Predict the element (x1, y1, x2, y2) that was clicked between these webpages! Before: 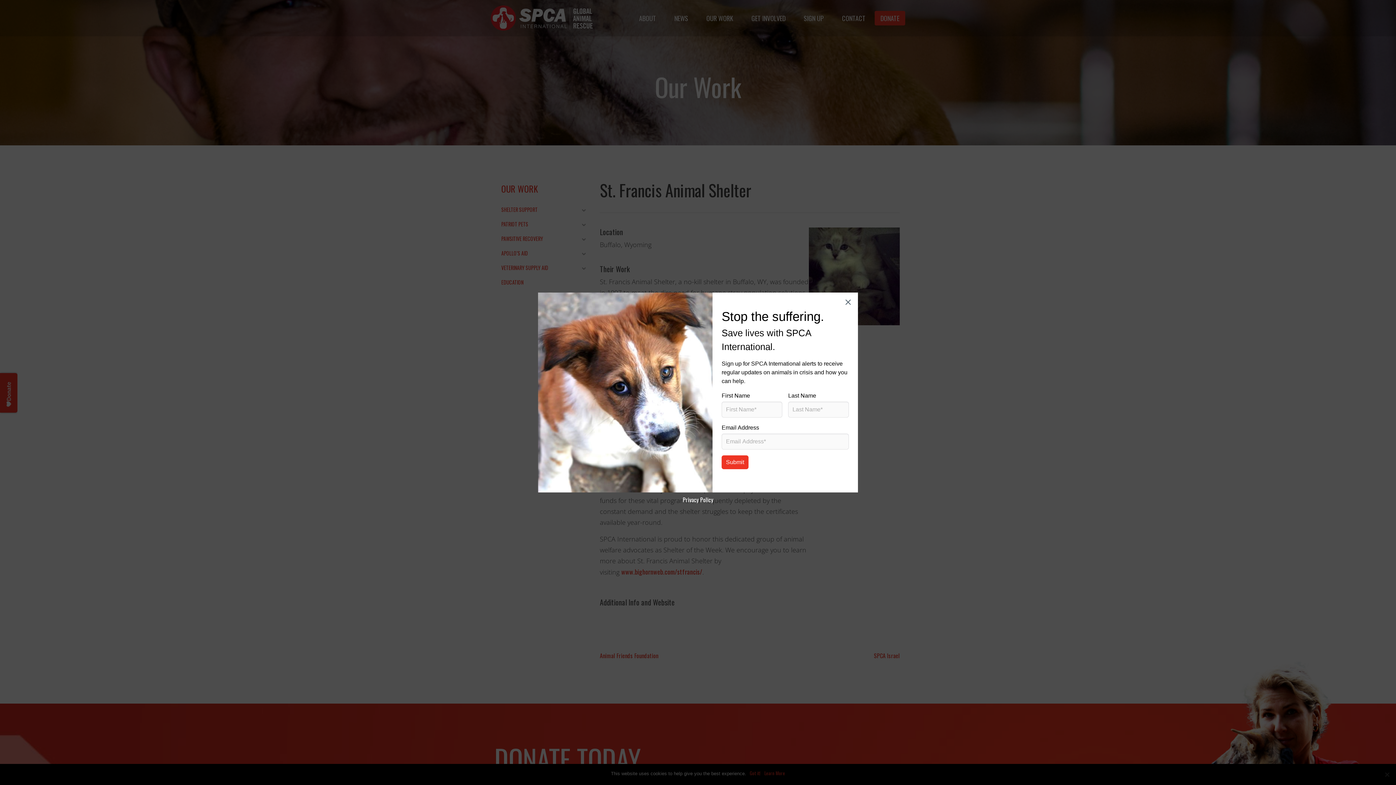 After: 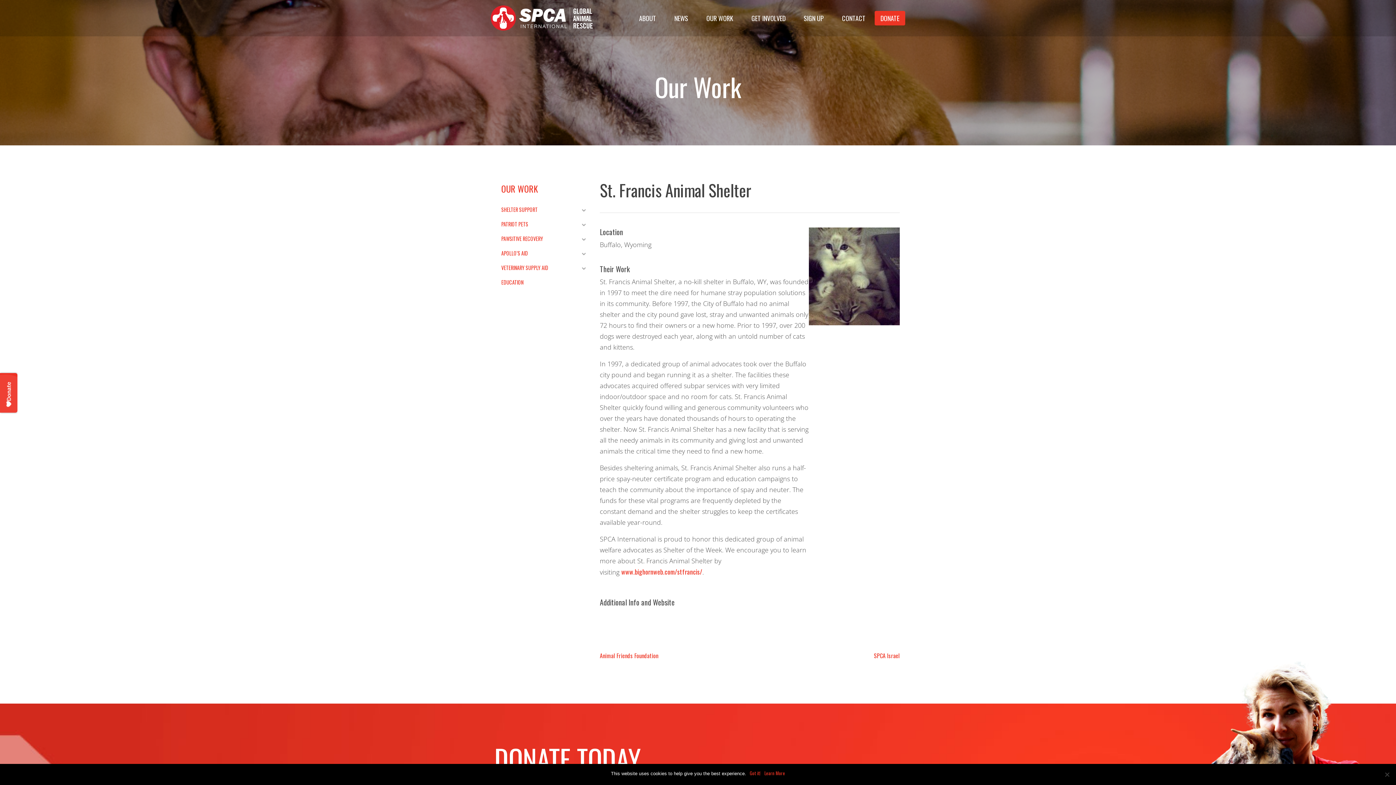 Action: bbox: (841, 296, 854, 309)